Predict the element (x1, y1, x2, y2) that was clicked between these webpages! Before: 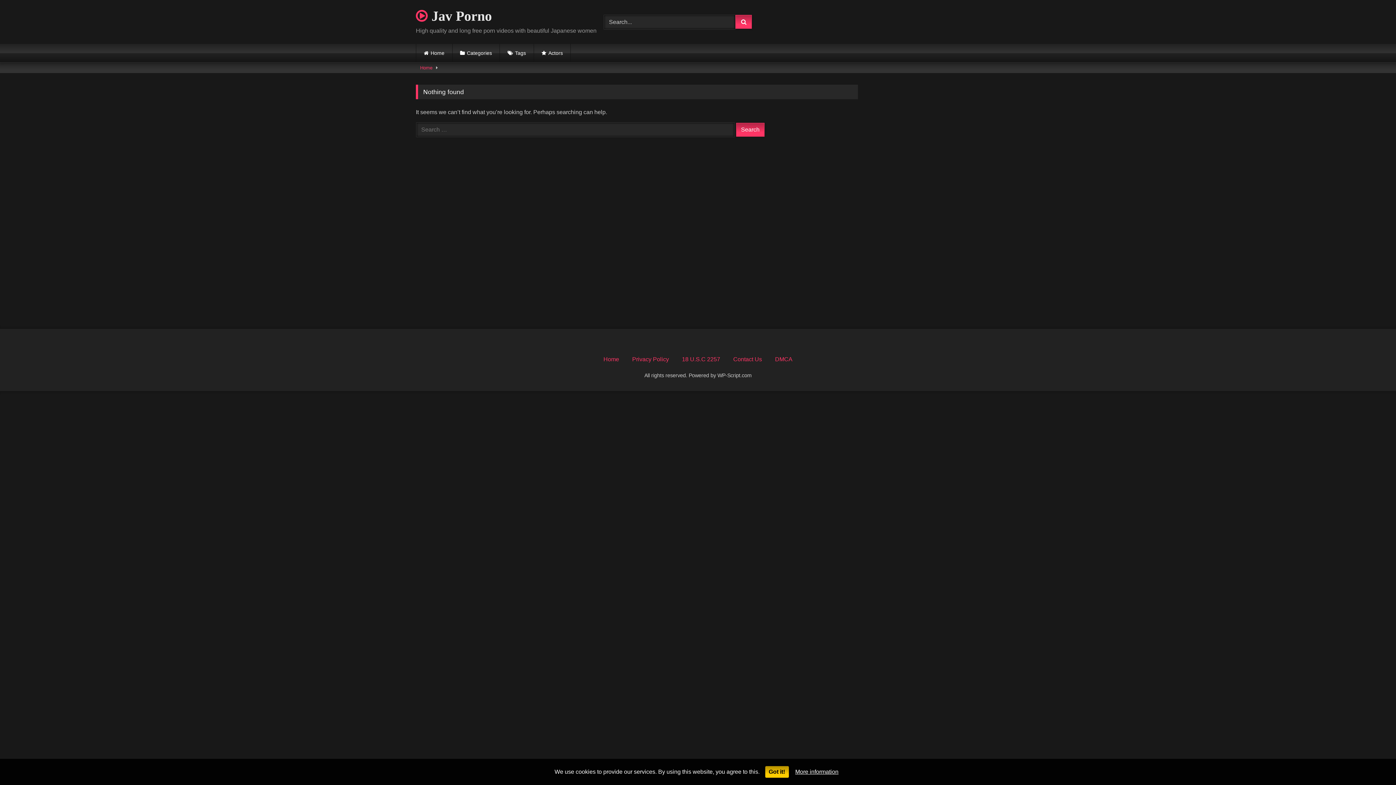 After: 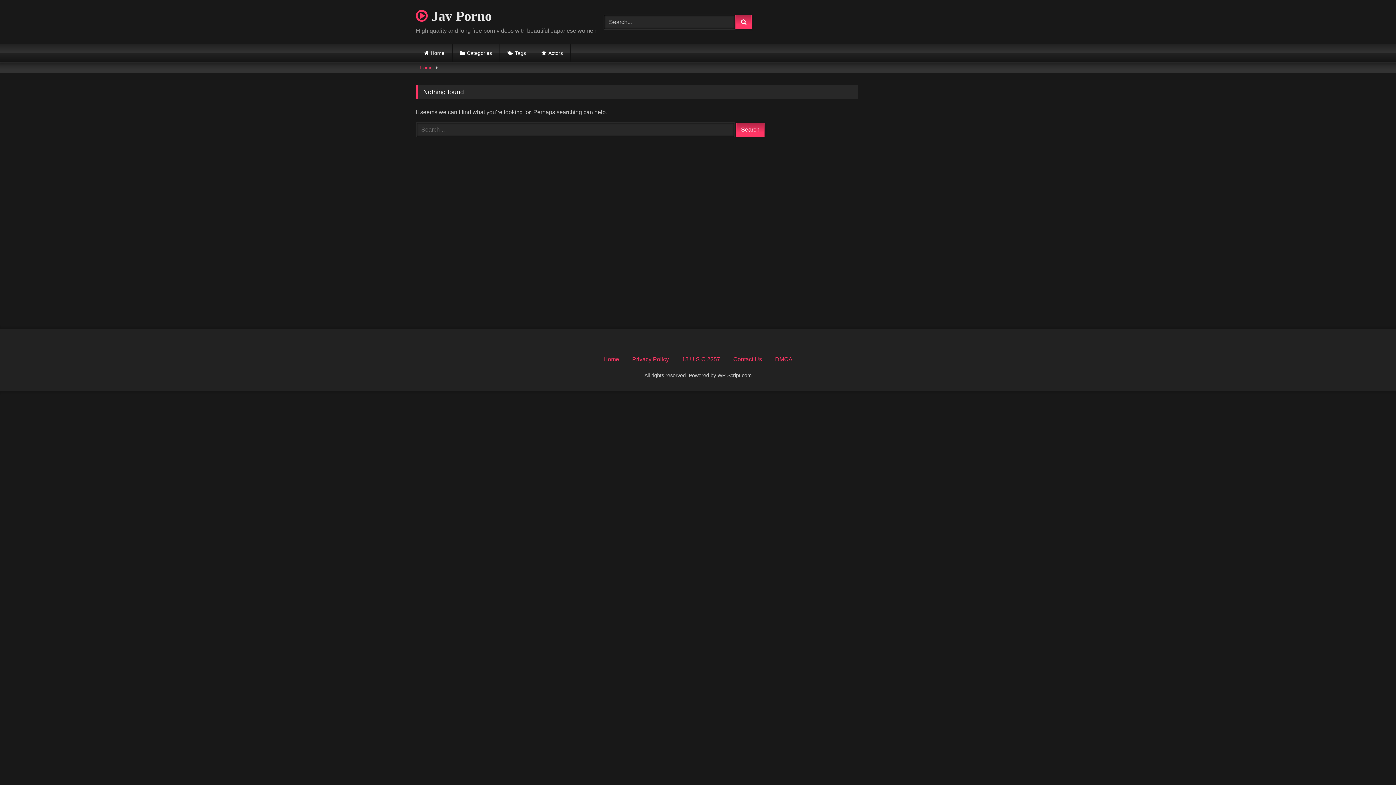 Action: bbox: (765, 766, 788, 778) label: Got it!